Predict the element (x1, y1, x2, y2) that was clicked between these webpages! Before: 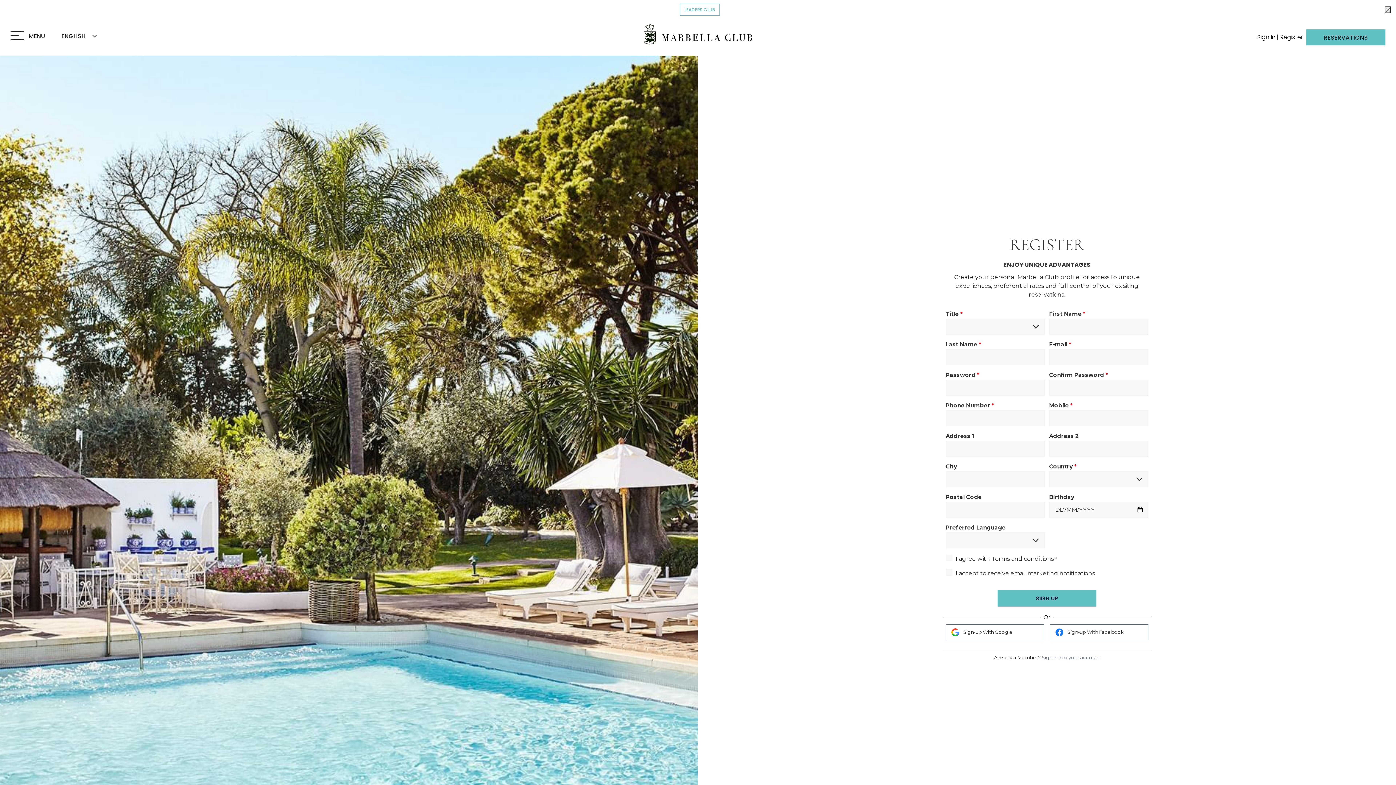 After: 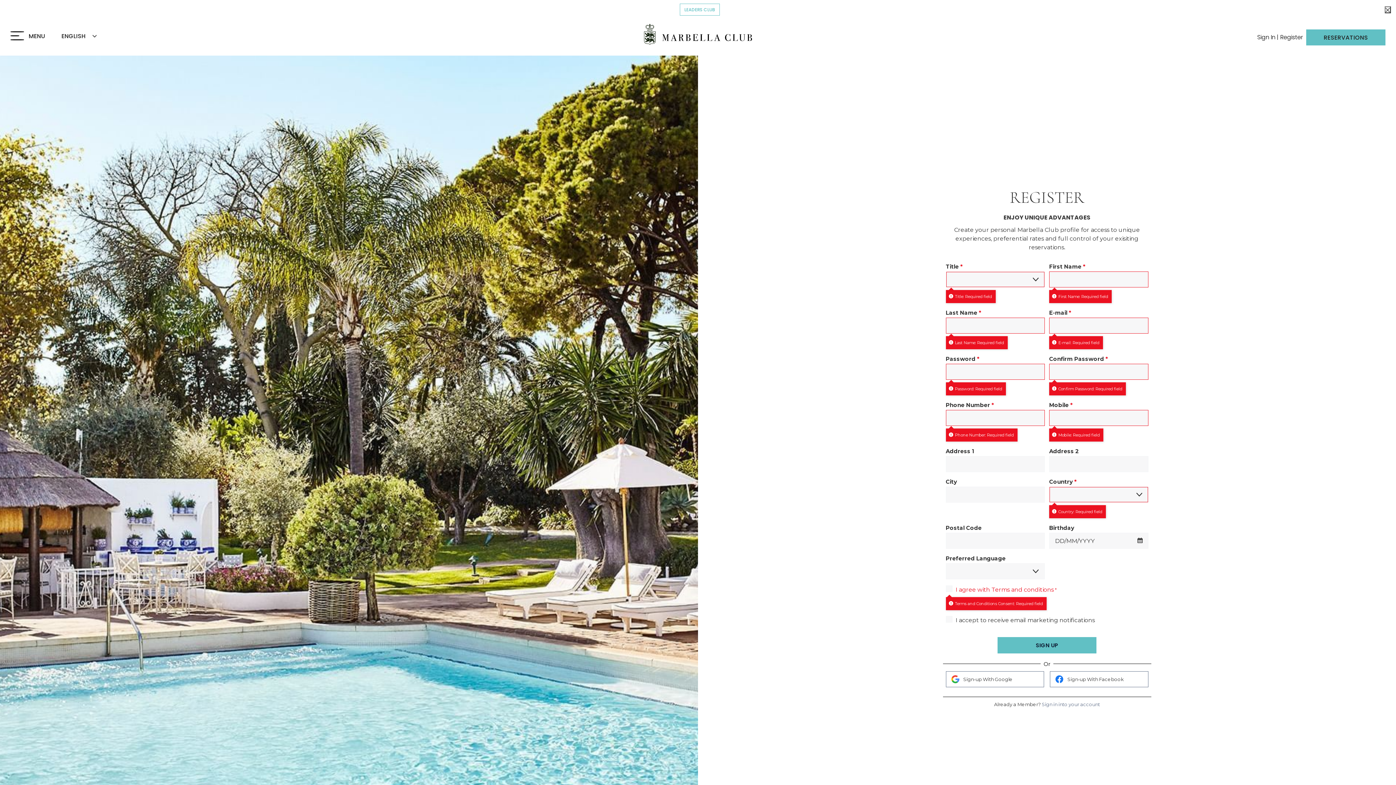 Action: bbox: (997, 590, 1096, 606) label: Sign Up